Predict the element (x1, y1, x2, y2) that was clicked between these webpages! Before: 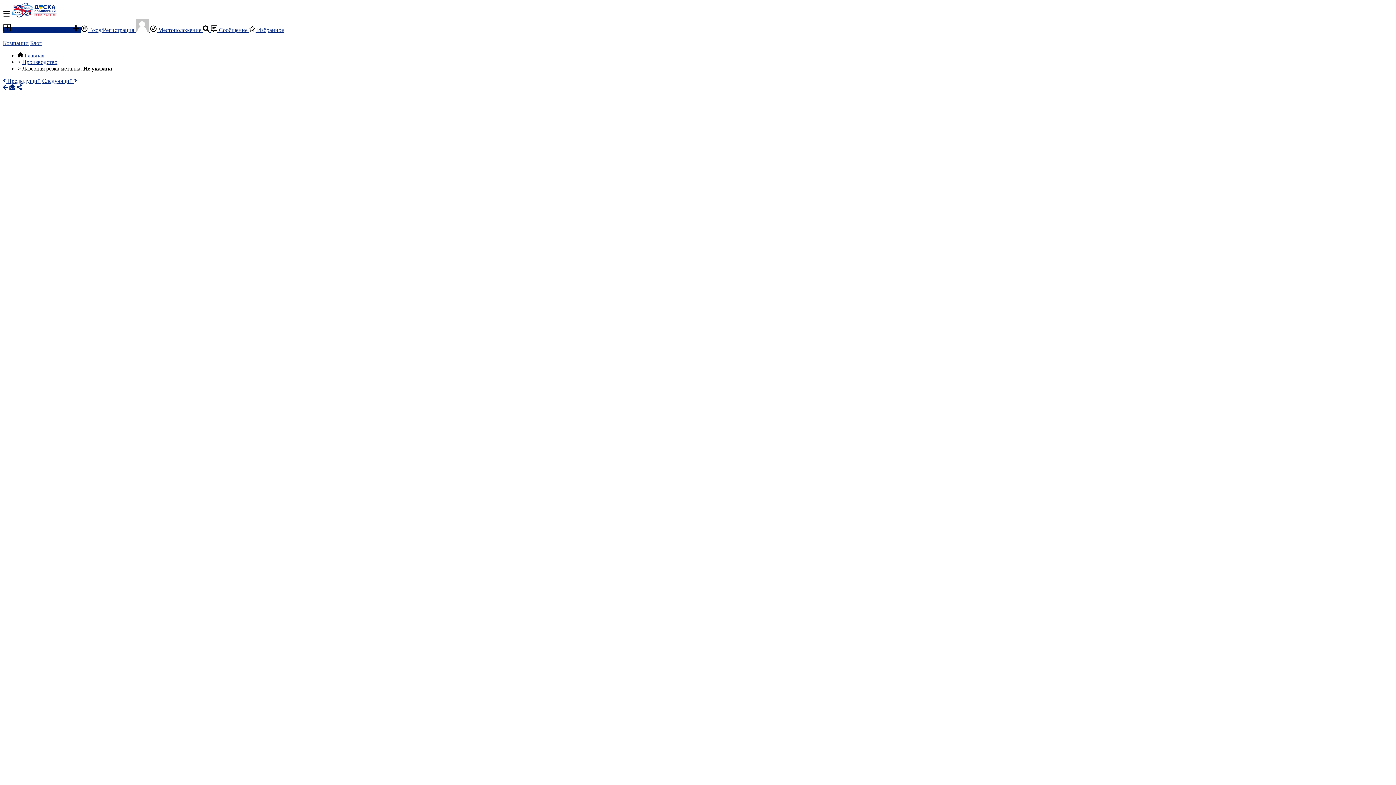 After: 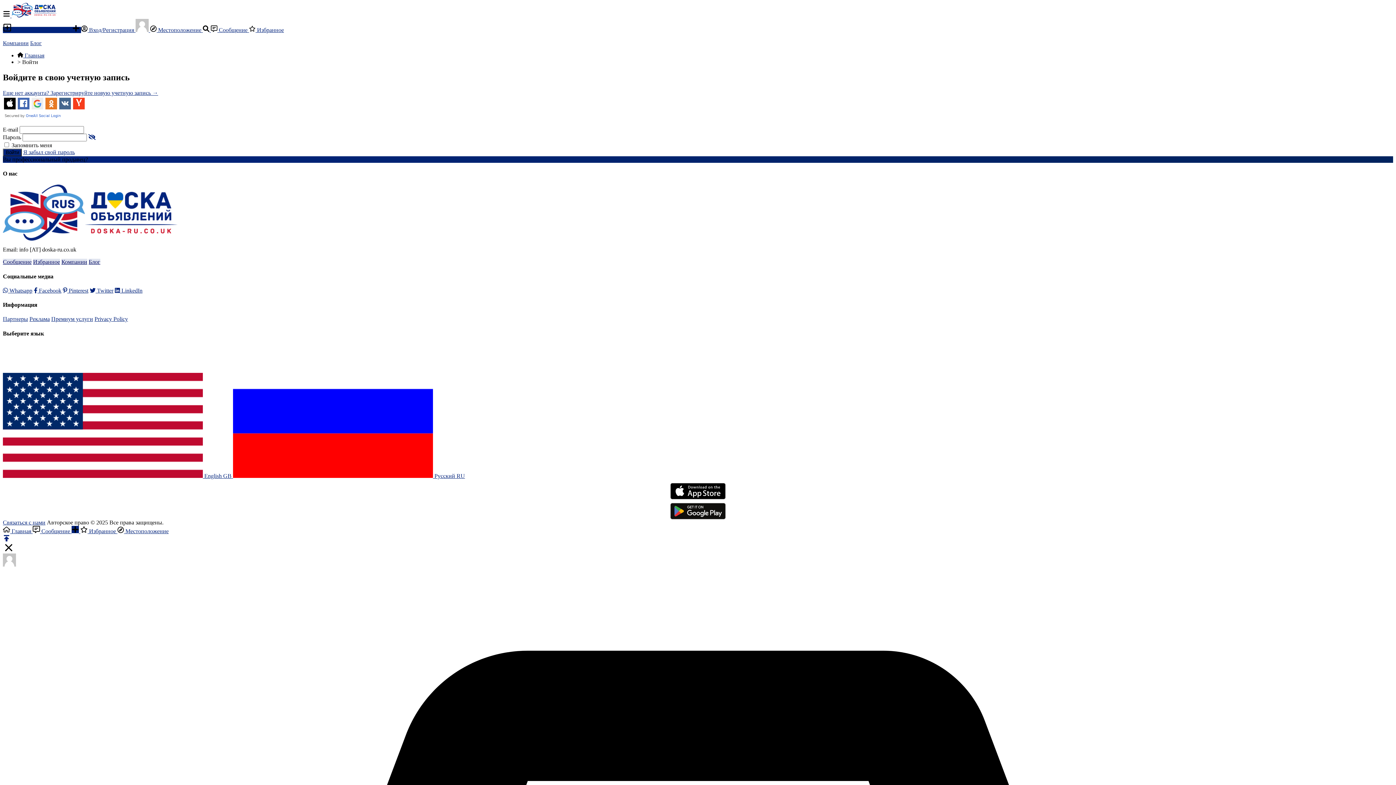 Action: bbox: (249, 26, 284, 33) label:  Избранное